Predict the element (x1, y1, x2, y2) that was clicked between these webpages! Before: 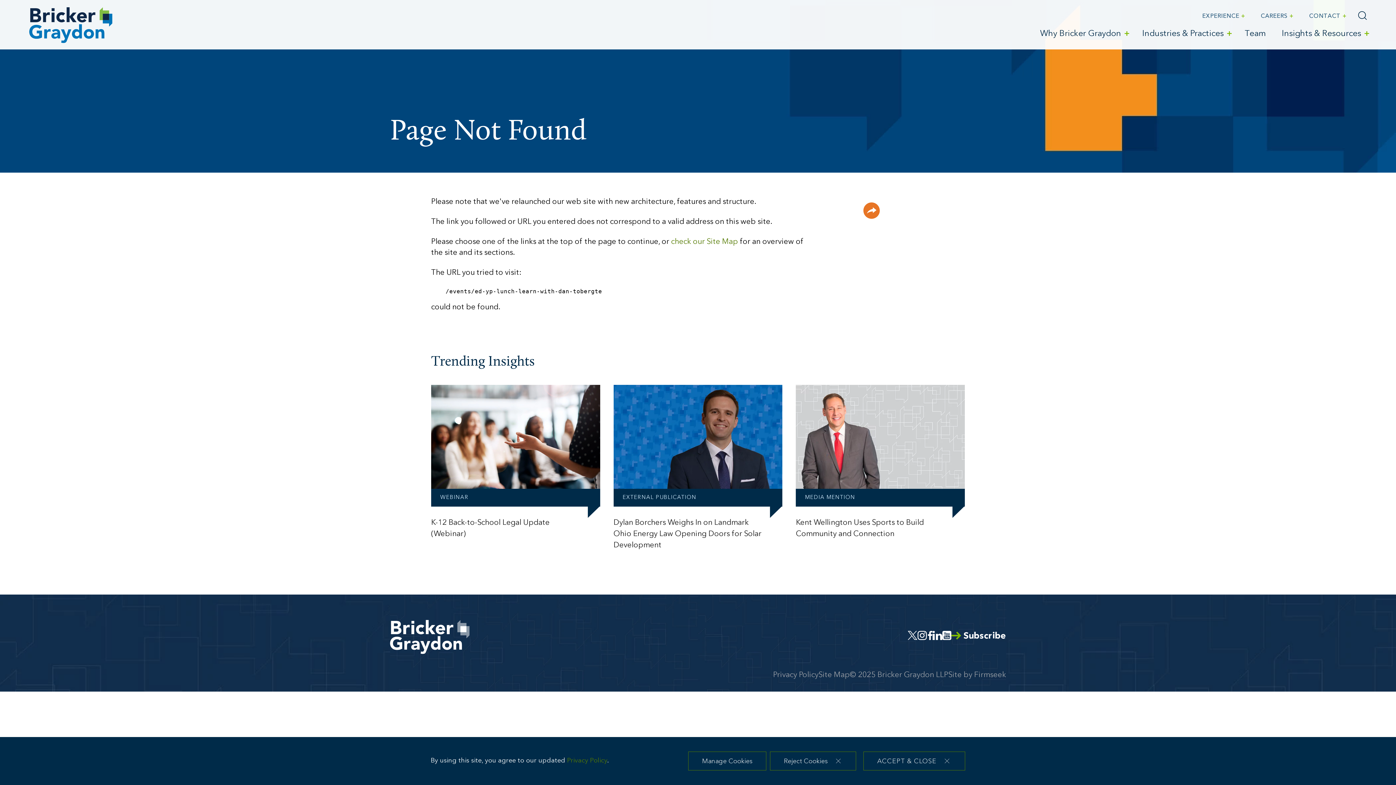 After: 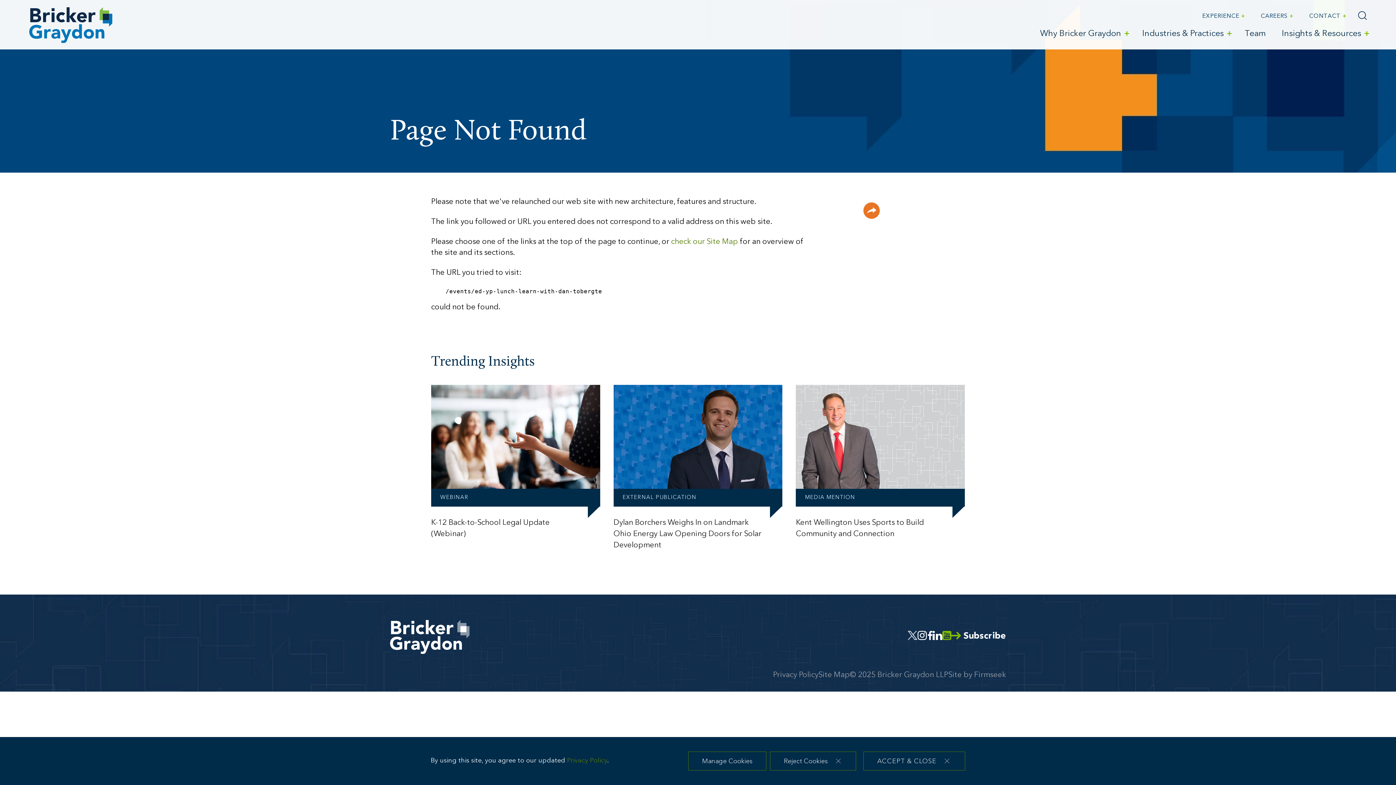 Action: bbox: (942, 631, 951, 640)